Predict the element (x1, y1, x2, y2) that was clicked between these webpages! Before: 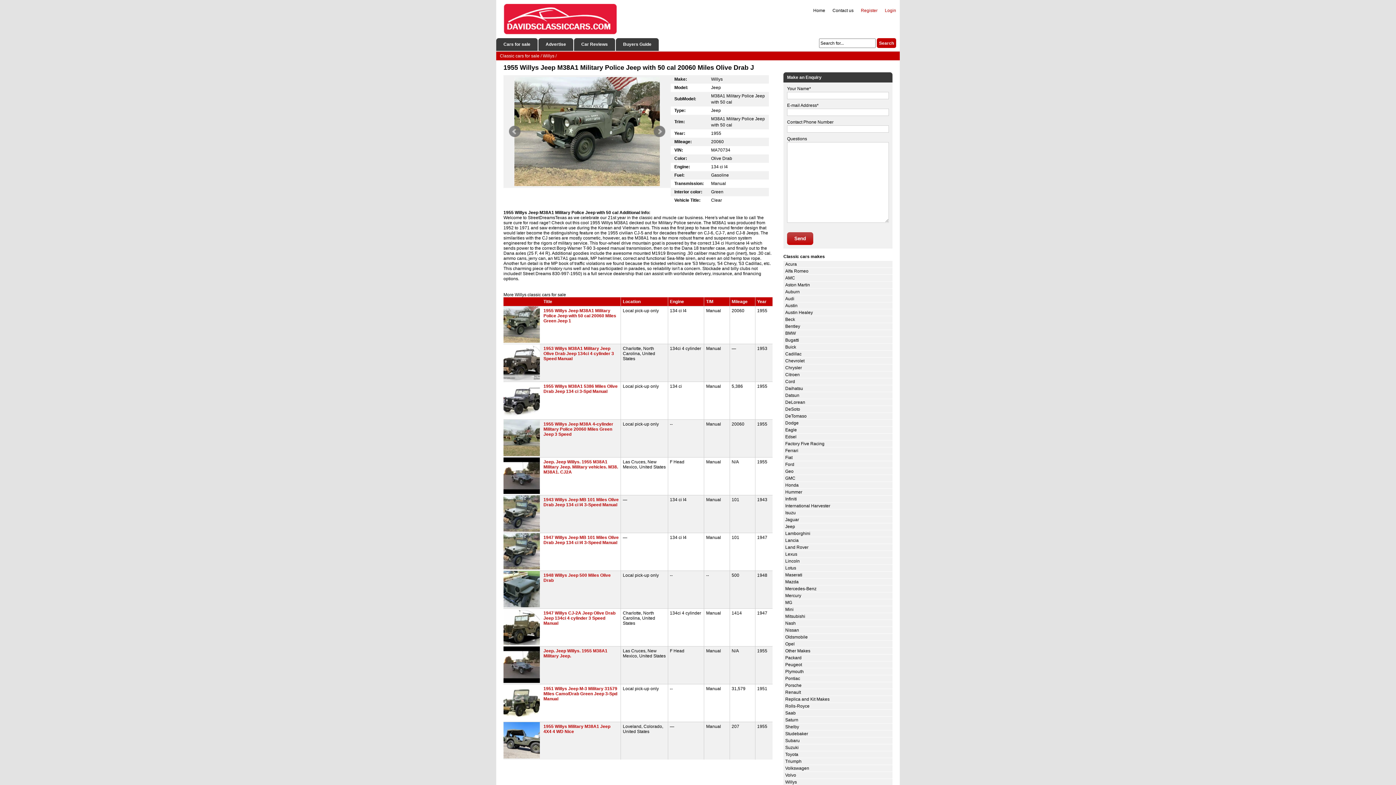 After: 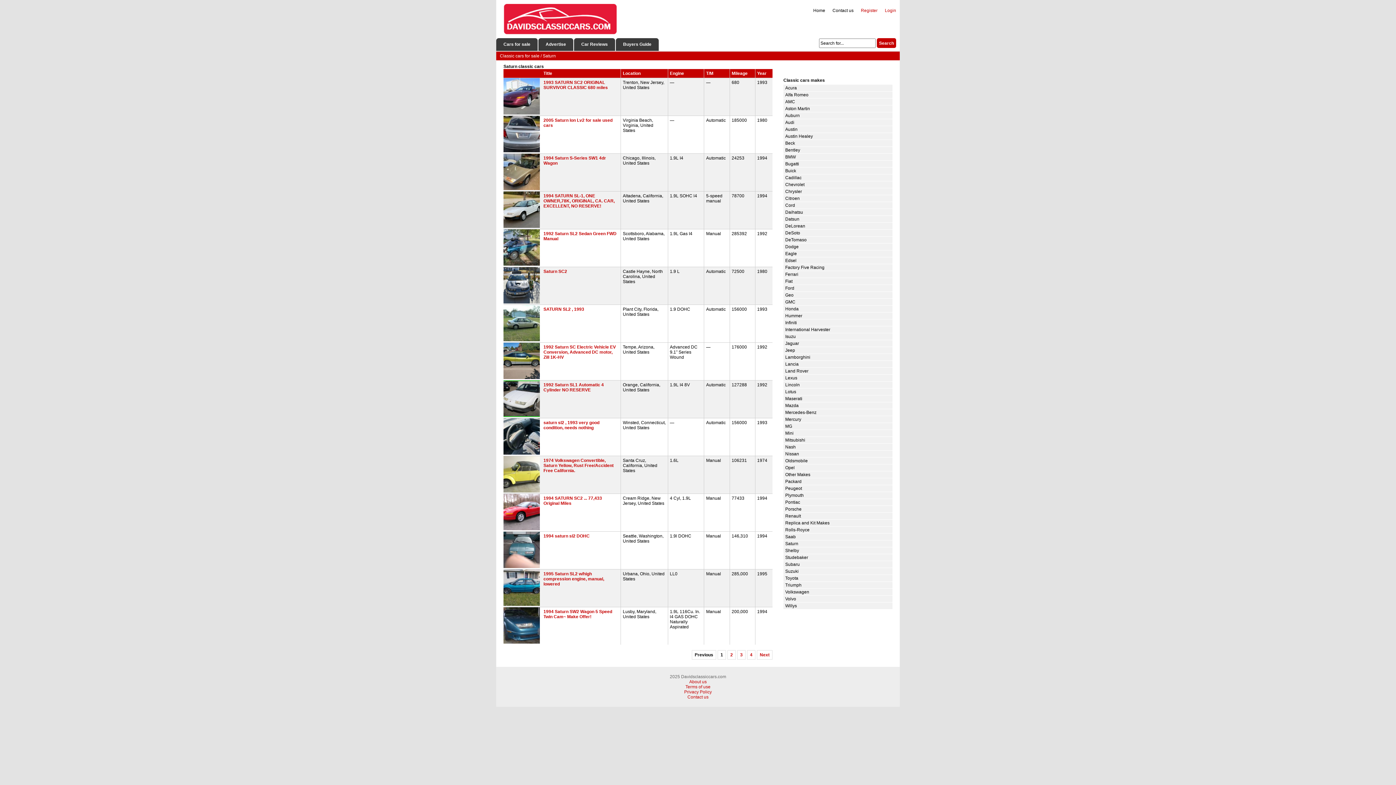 Action: bbox: (785, 717, 798, 722) label: Saturn